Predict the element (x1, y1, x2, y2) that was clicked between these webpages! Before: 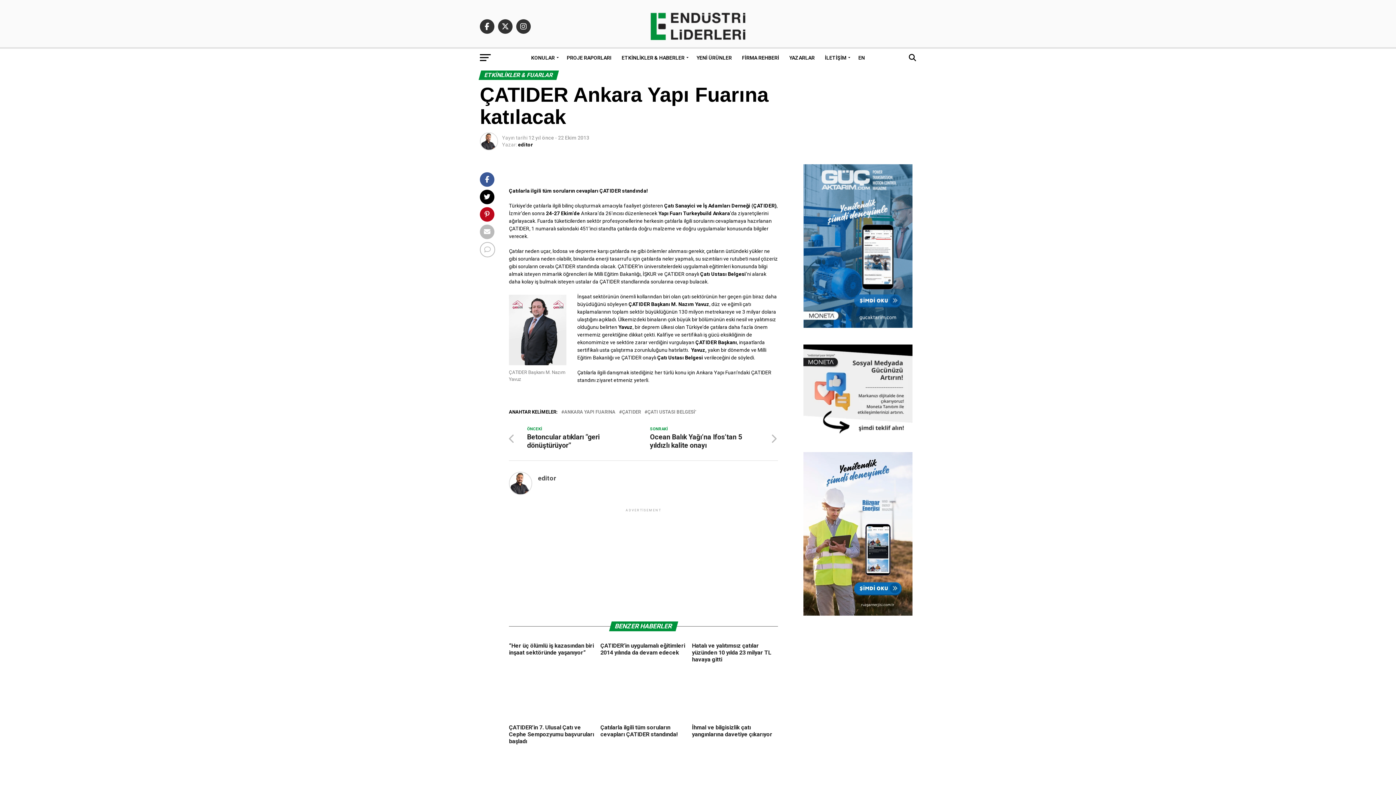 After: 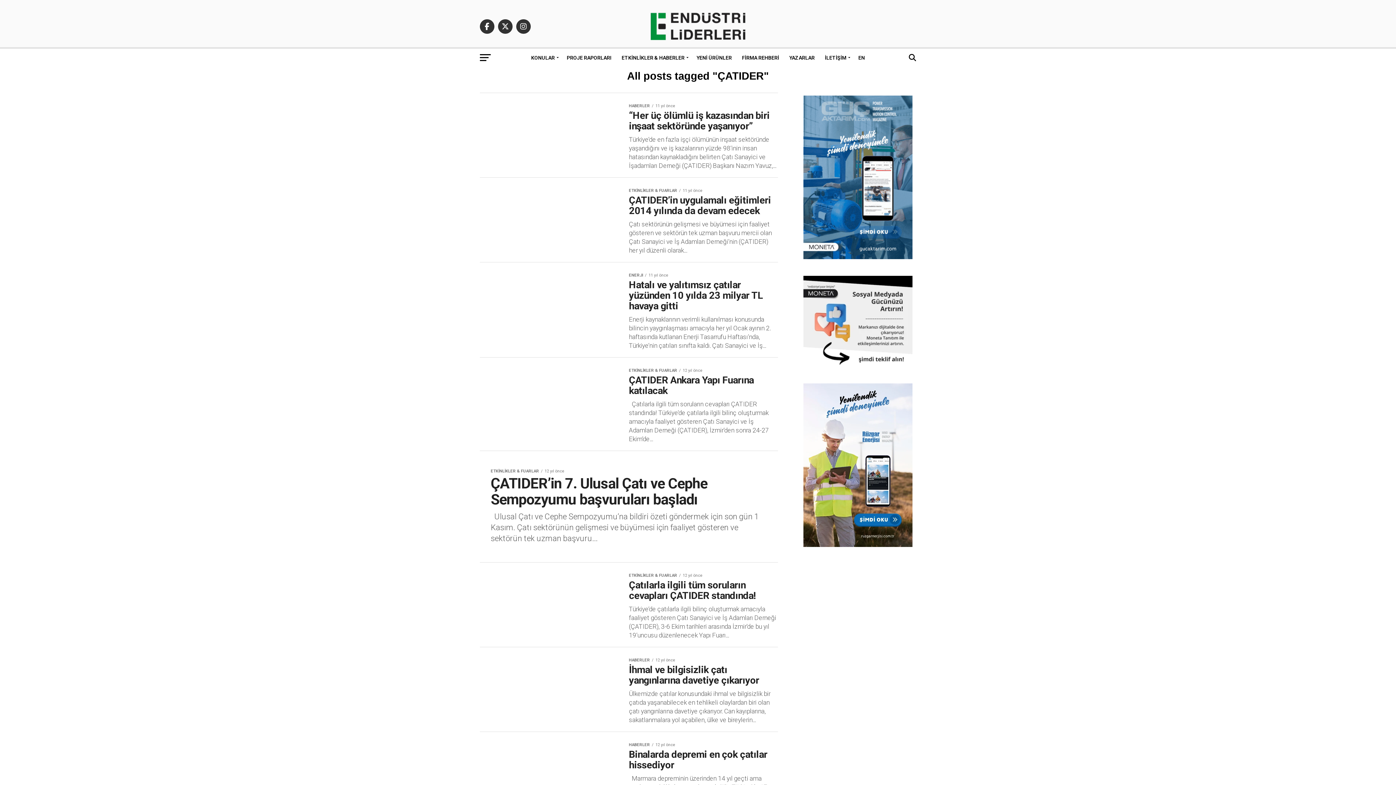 Action: label: ÇATIDER bbox: (622, 410, 641, 414)